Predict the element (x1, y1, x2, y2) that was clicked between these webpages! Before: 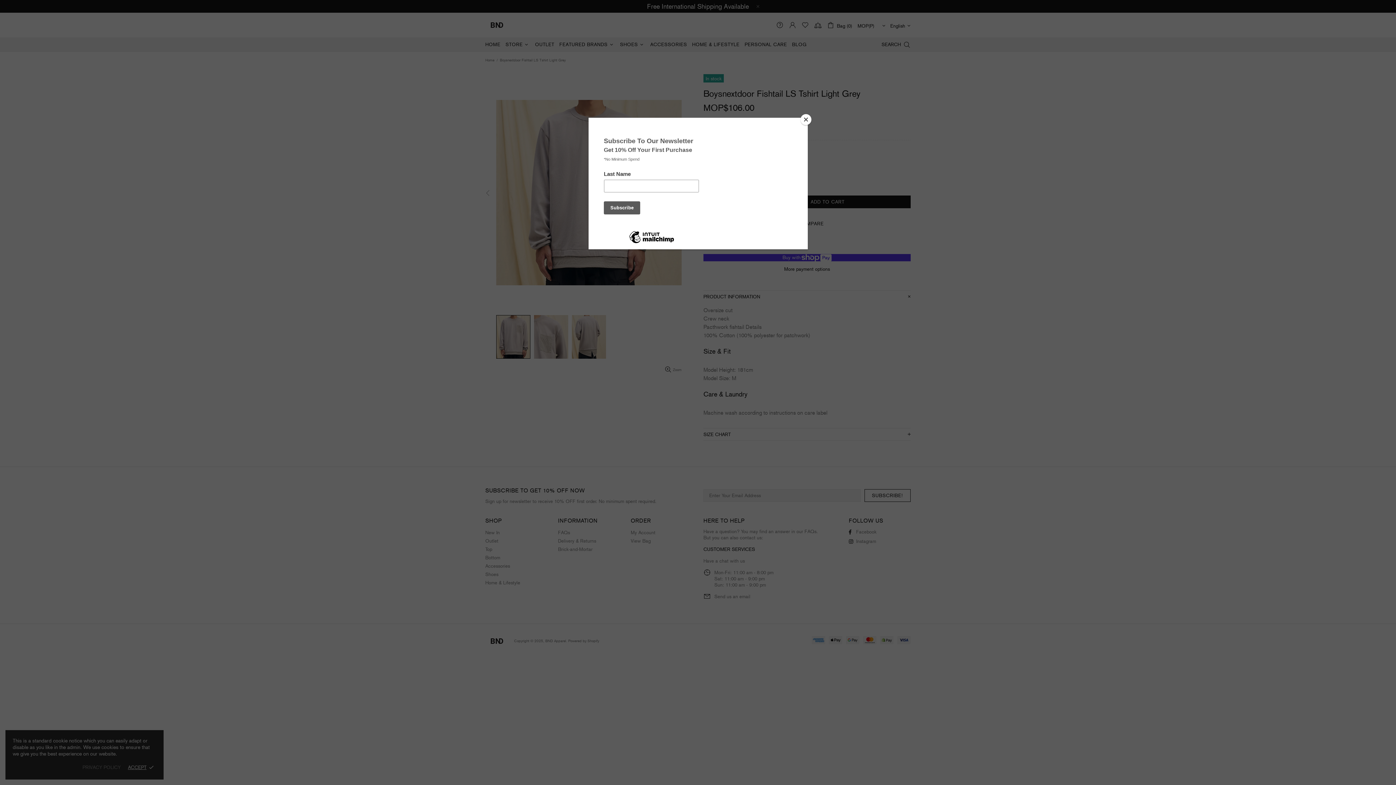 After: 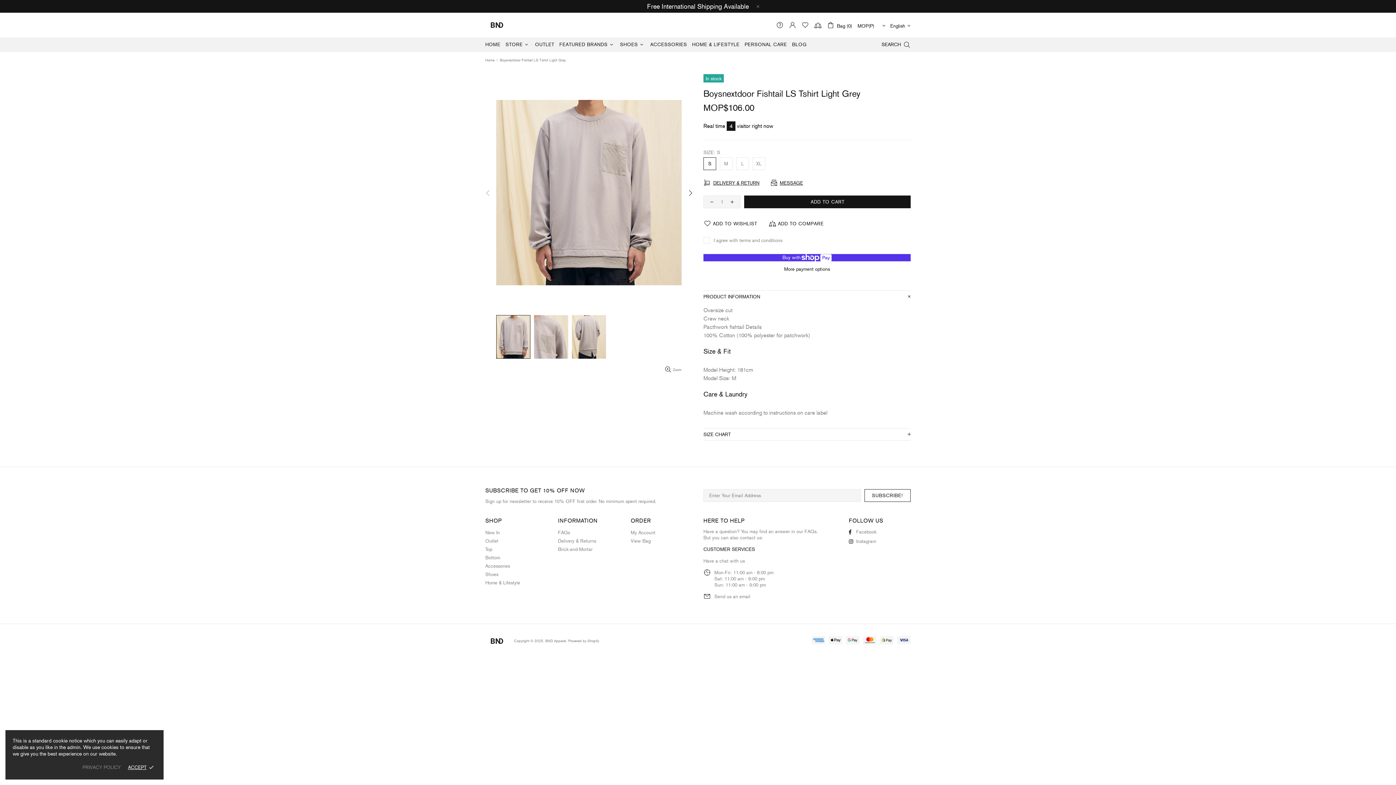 Action: label: Close bbox: (800, 114, 811, 125)